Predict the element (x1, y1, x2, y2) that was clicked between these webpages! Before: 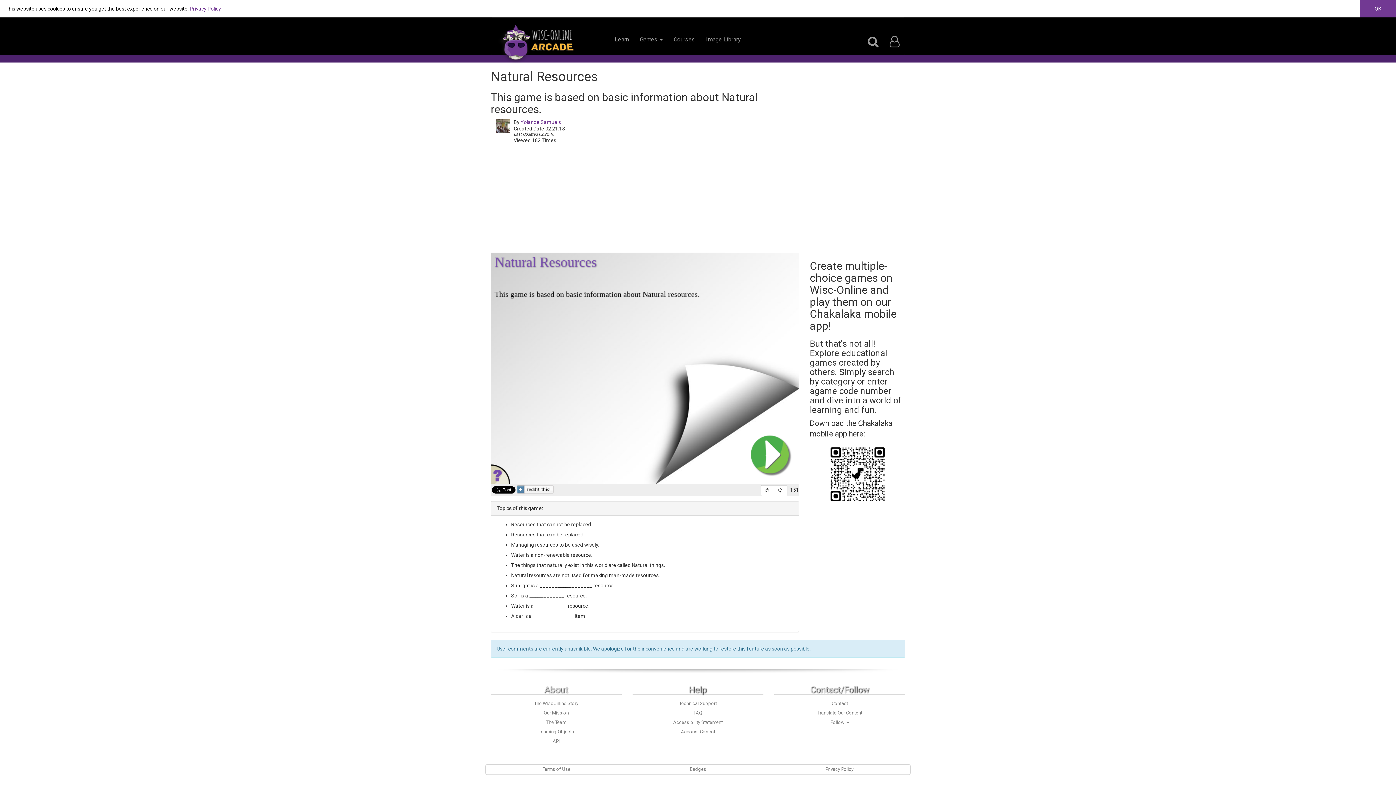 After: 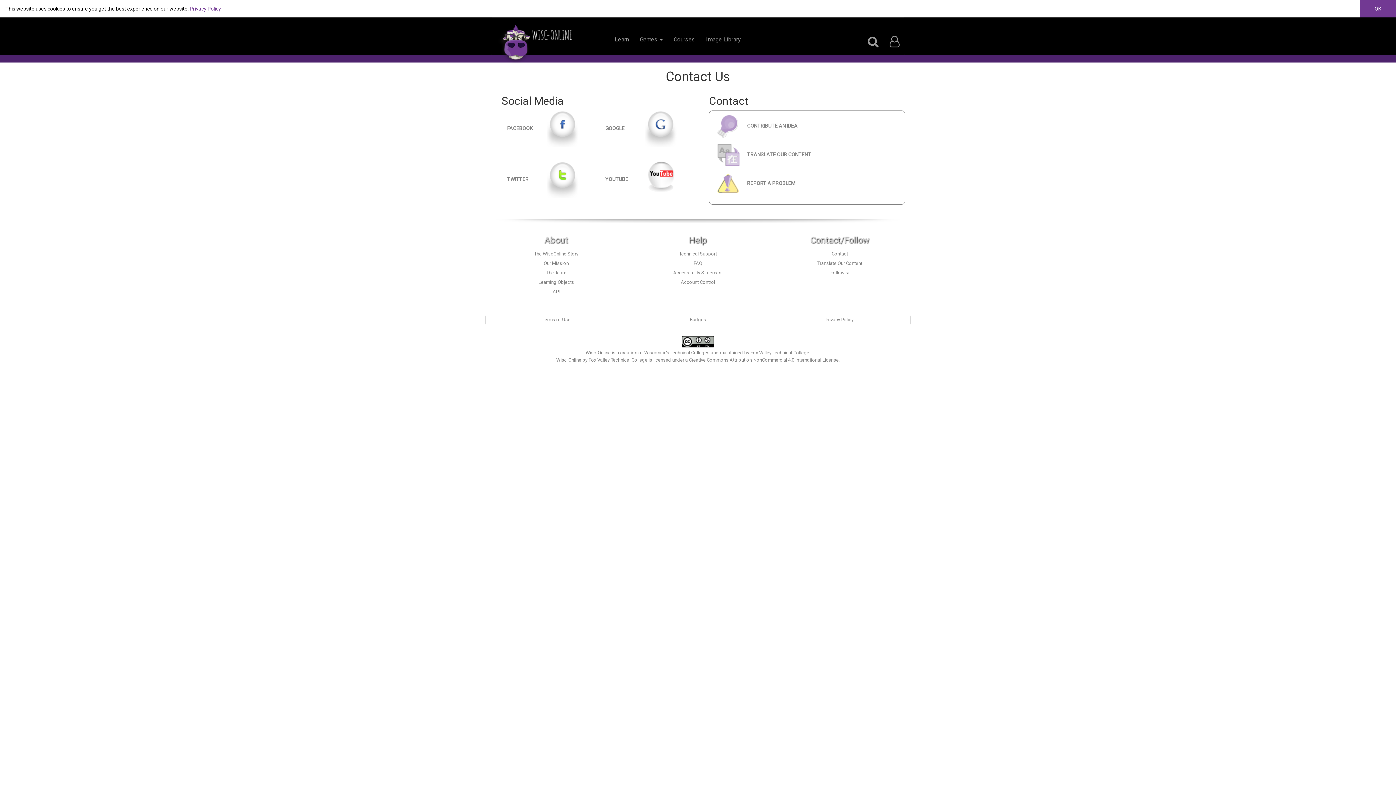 Action: bbox: (831, 701, 848, 706) label: Contact